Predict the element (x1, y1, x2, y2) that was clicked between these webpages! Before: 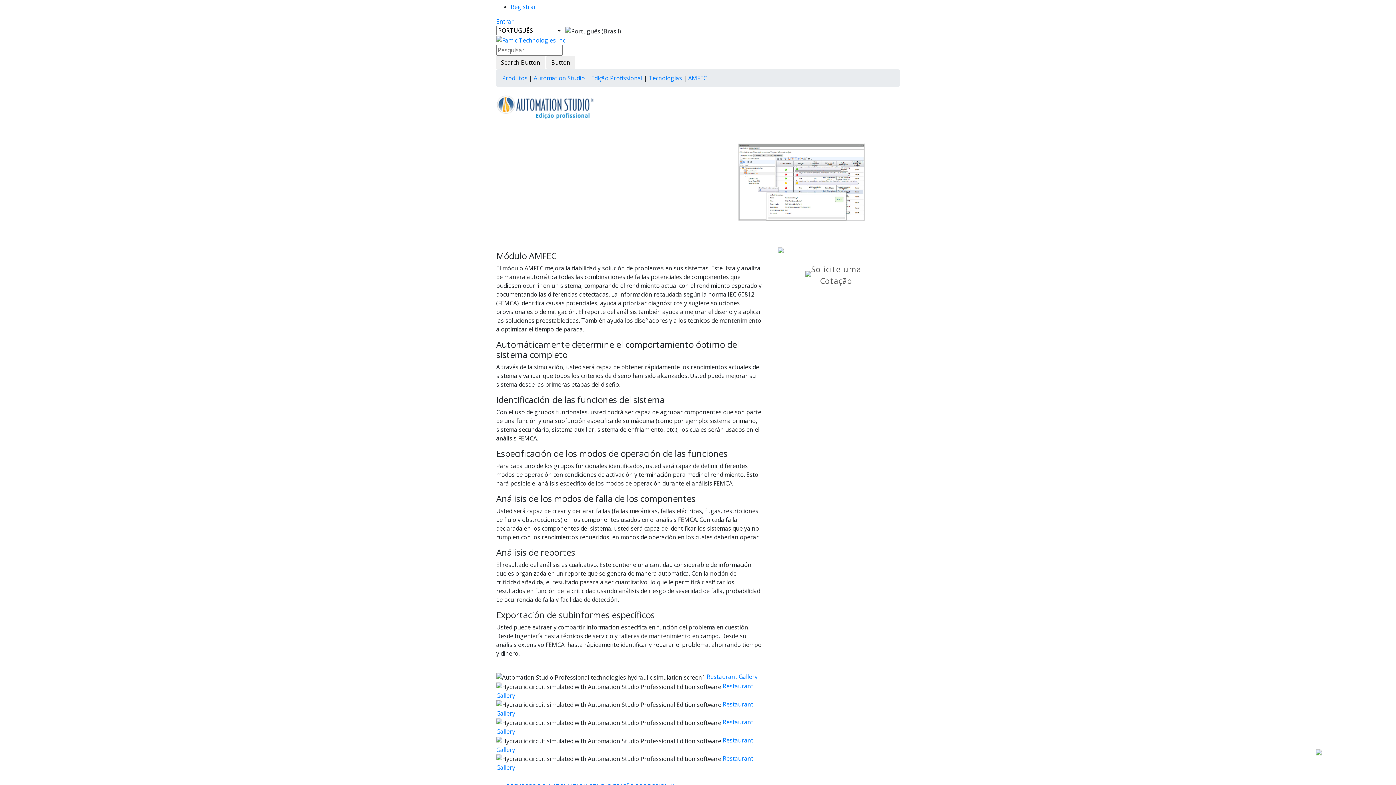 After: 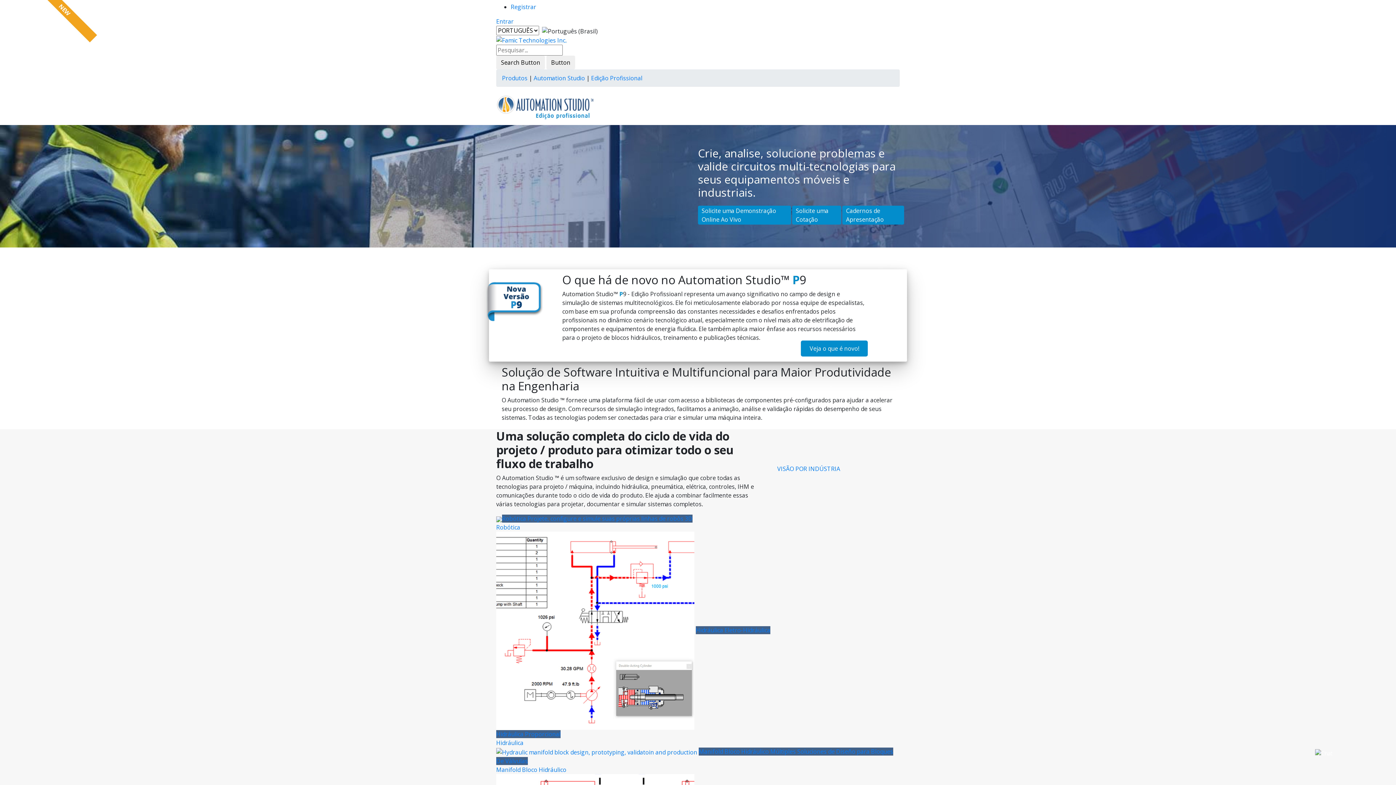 Action: label: Edição Profissional bbox: (591, 74, 642, 82)